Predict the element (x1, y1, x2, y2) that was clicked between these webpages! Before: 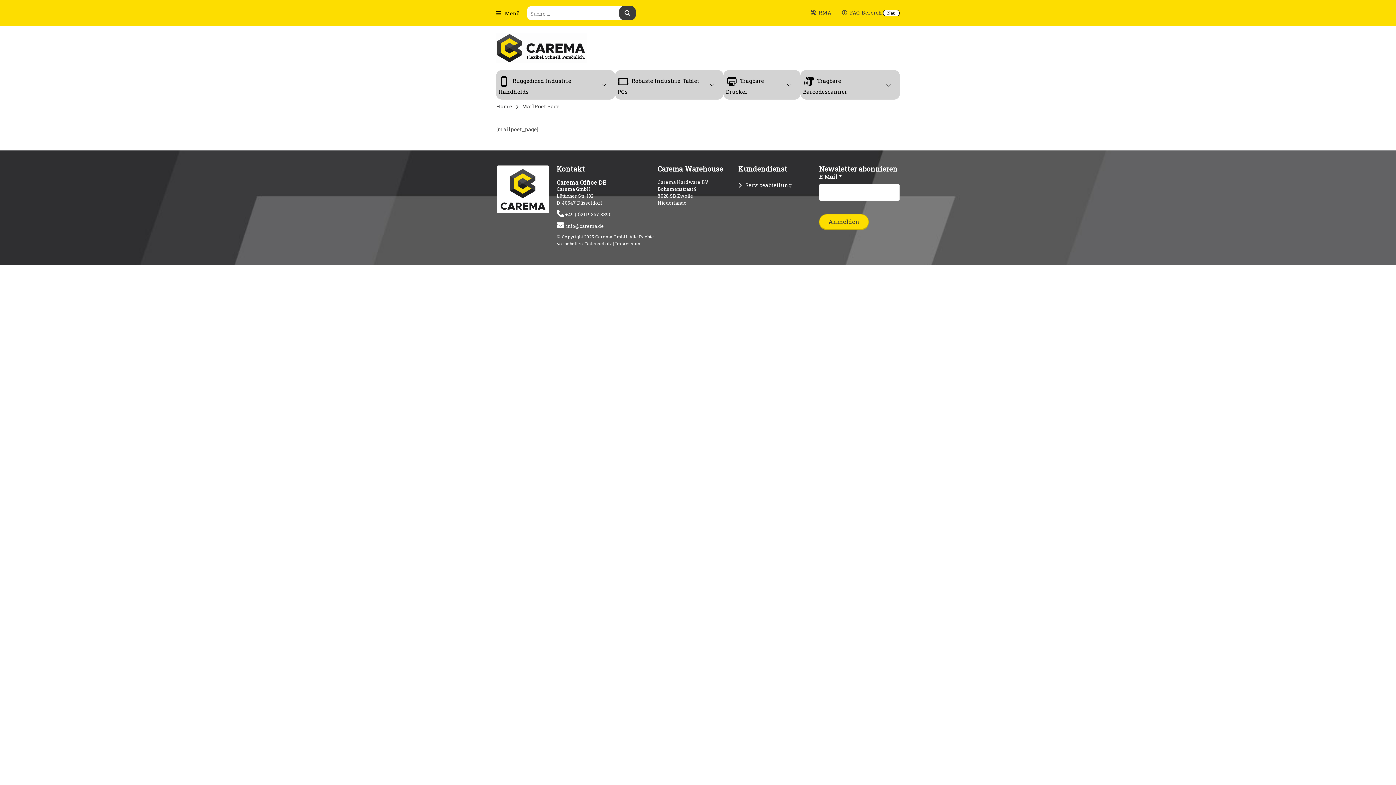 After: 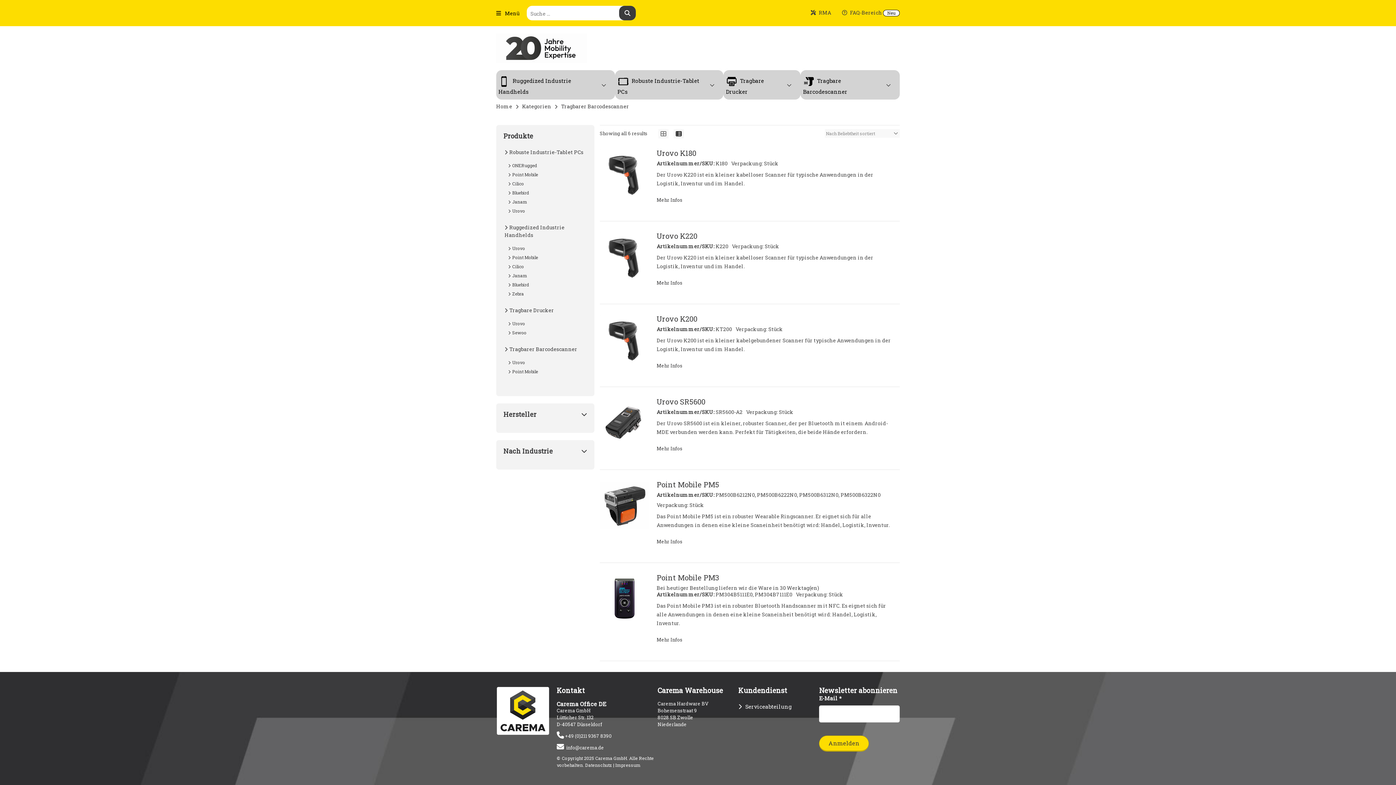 Action: label: Tragbare Barcodescanner bbox: (800, 70, 900, 99)